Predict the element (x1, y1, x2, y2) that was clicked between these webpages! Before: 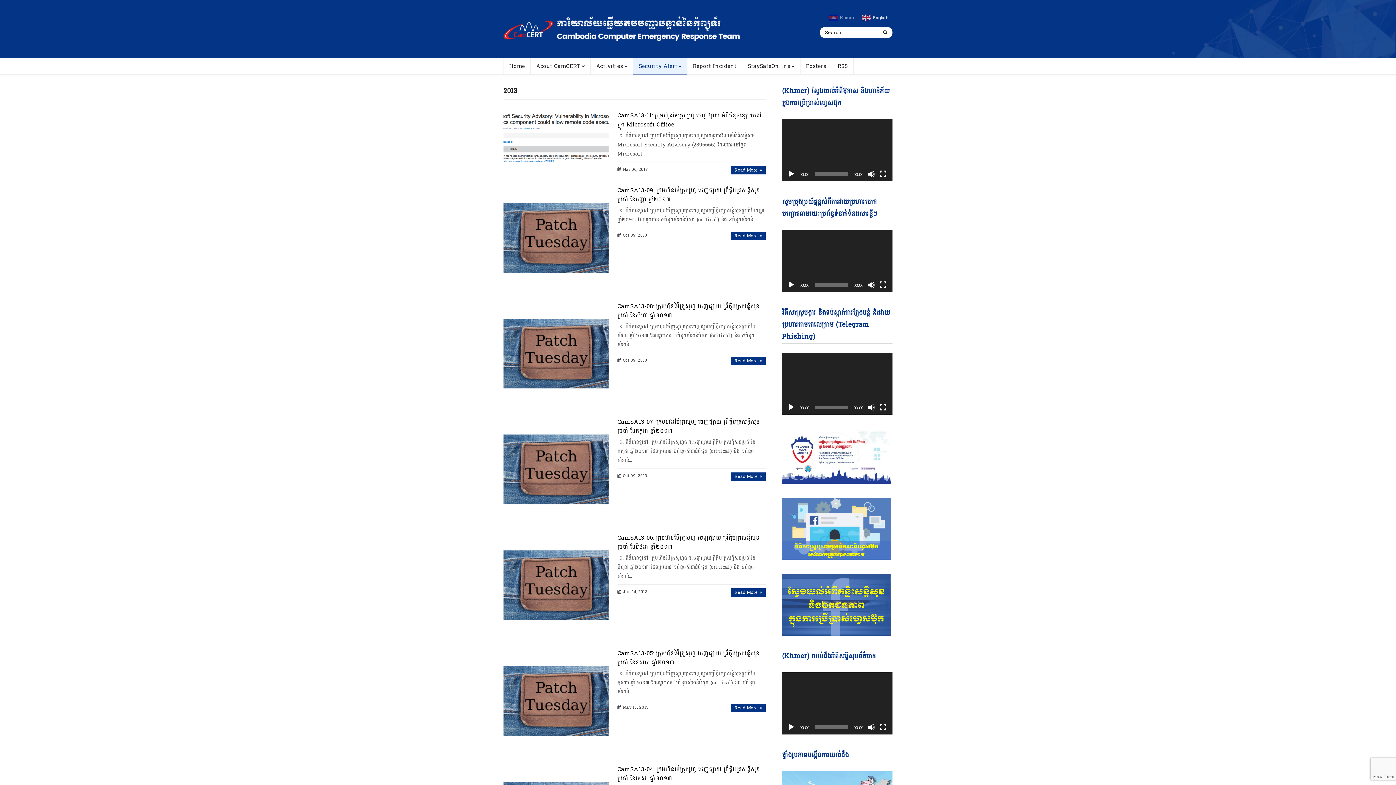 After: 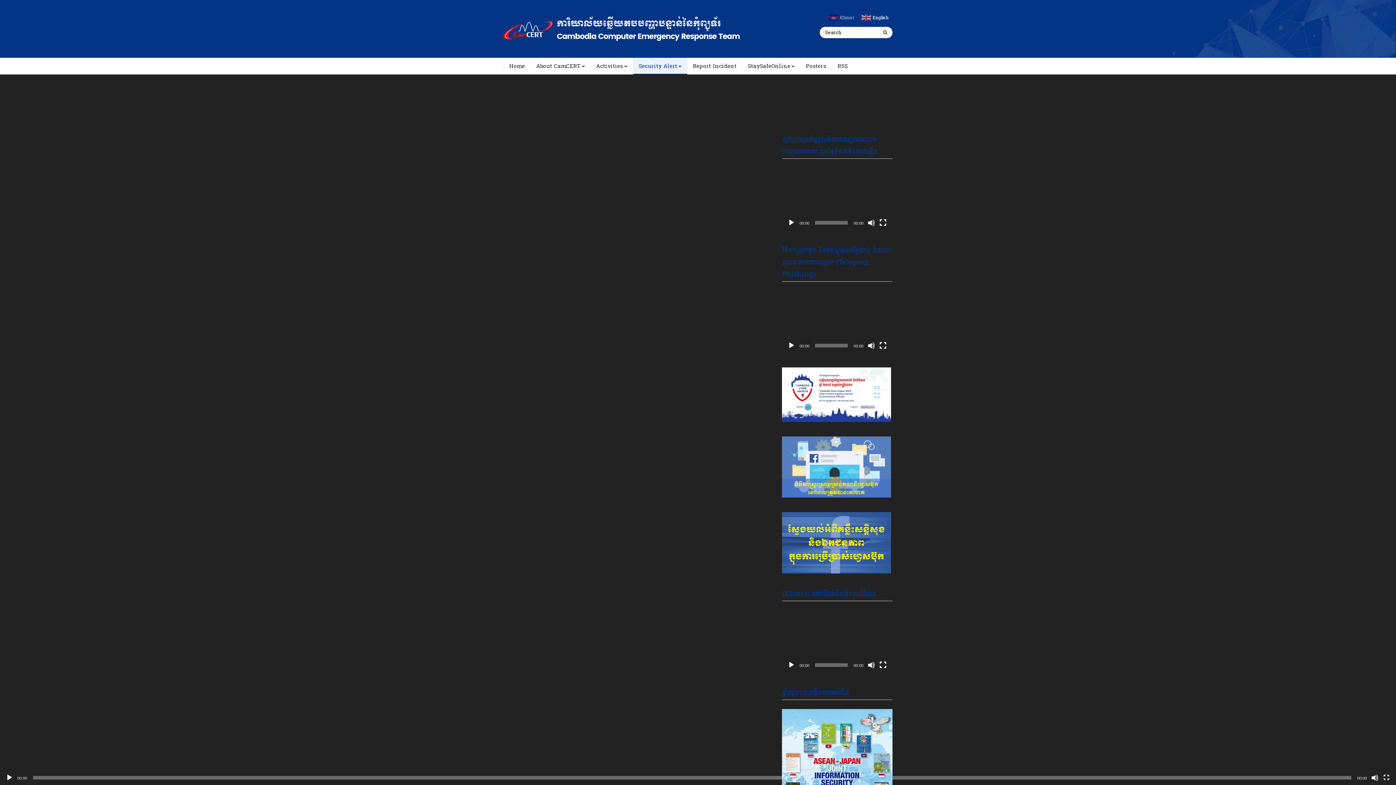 Action: label: Fullscreen bbox: (879, 170, 886, 177)